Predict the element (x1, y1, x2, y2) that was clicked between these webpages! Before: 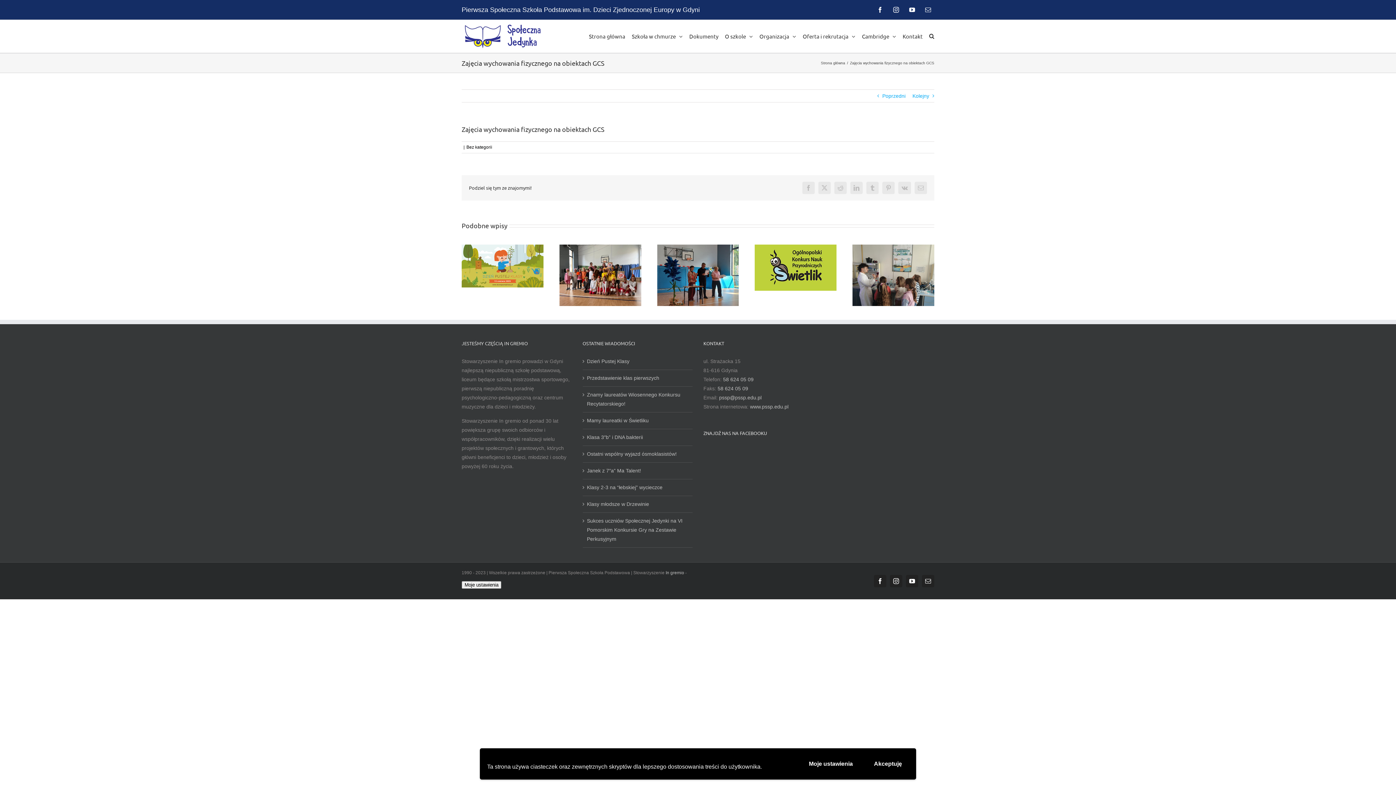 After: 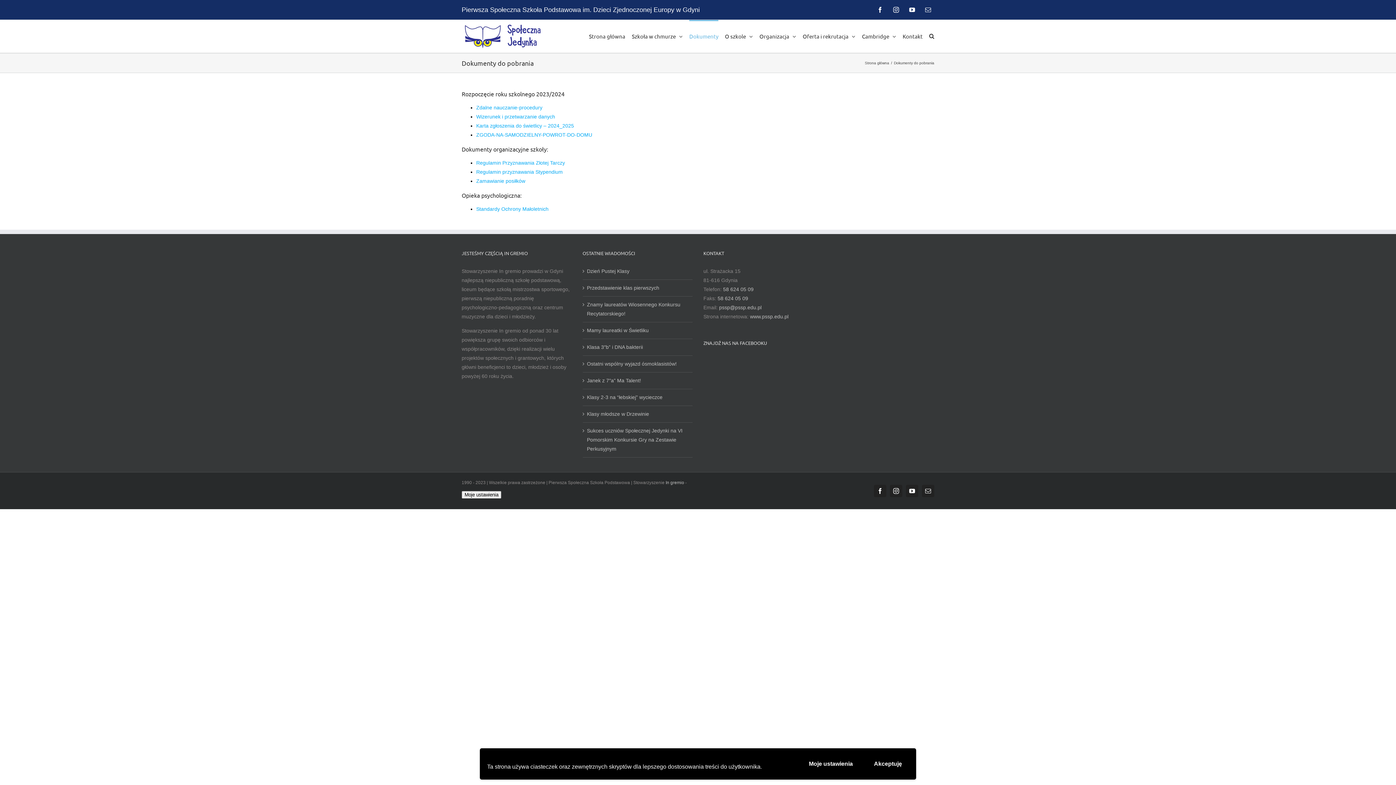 Action: label: Dokumenty bbox: (689, 20, 718, 51)